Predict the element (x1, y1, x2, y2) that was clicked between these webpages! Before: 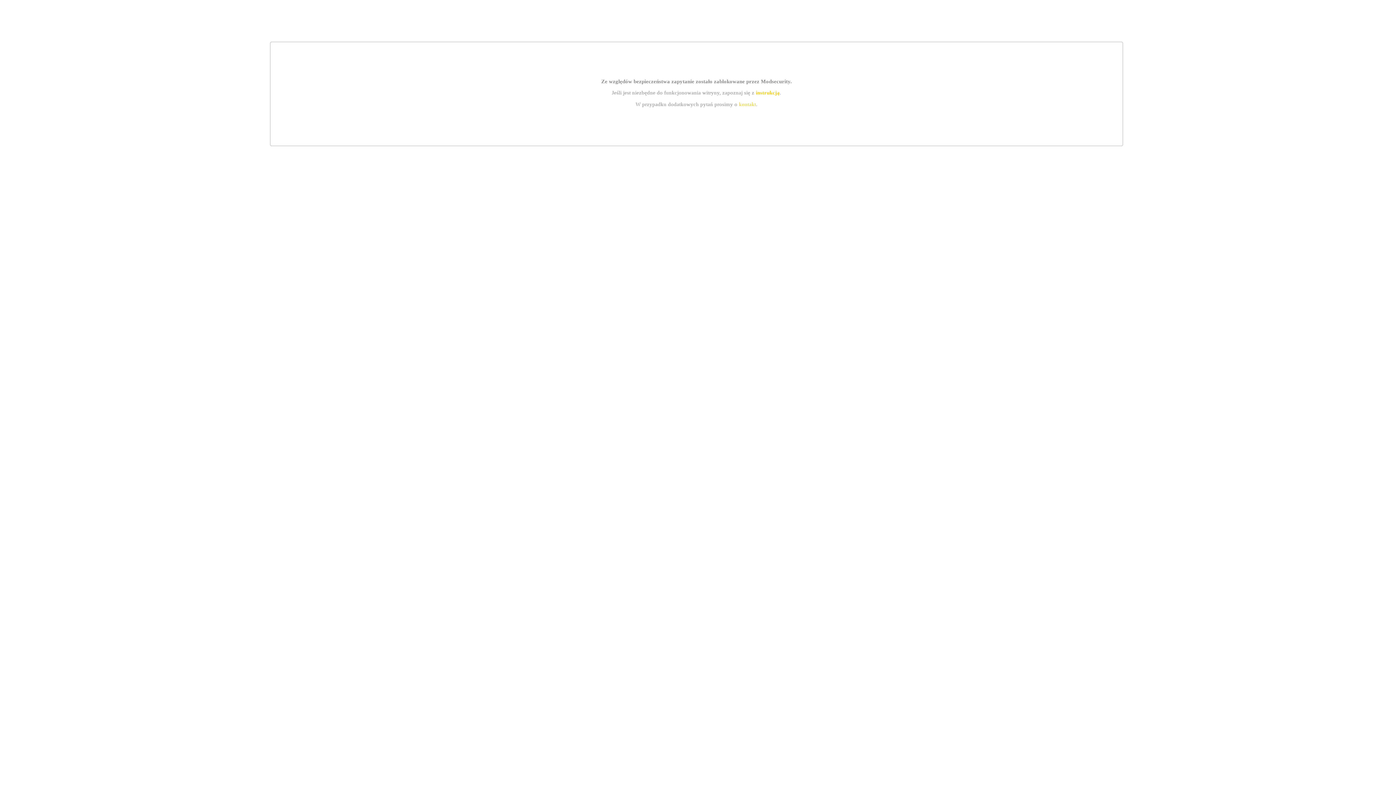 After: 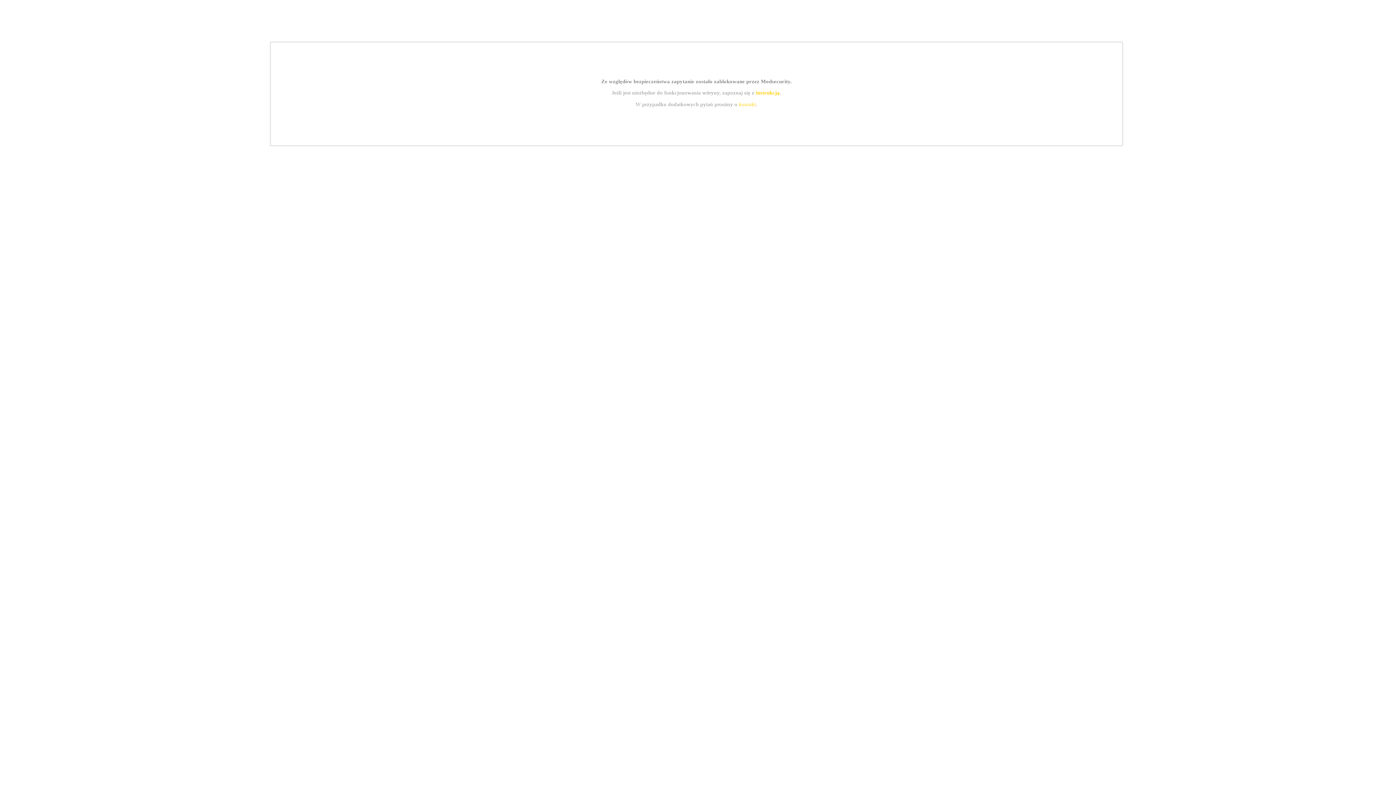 Action: bbox: (755, 89, 779, 95) label: instrukcją